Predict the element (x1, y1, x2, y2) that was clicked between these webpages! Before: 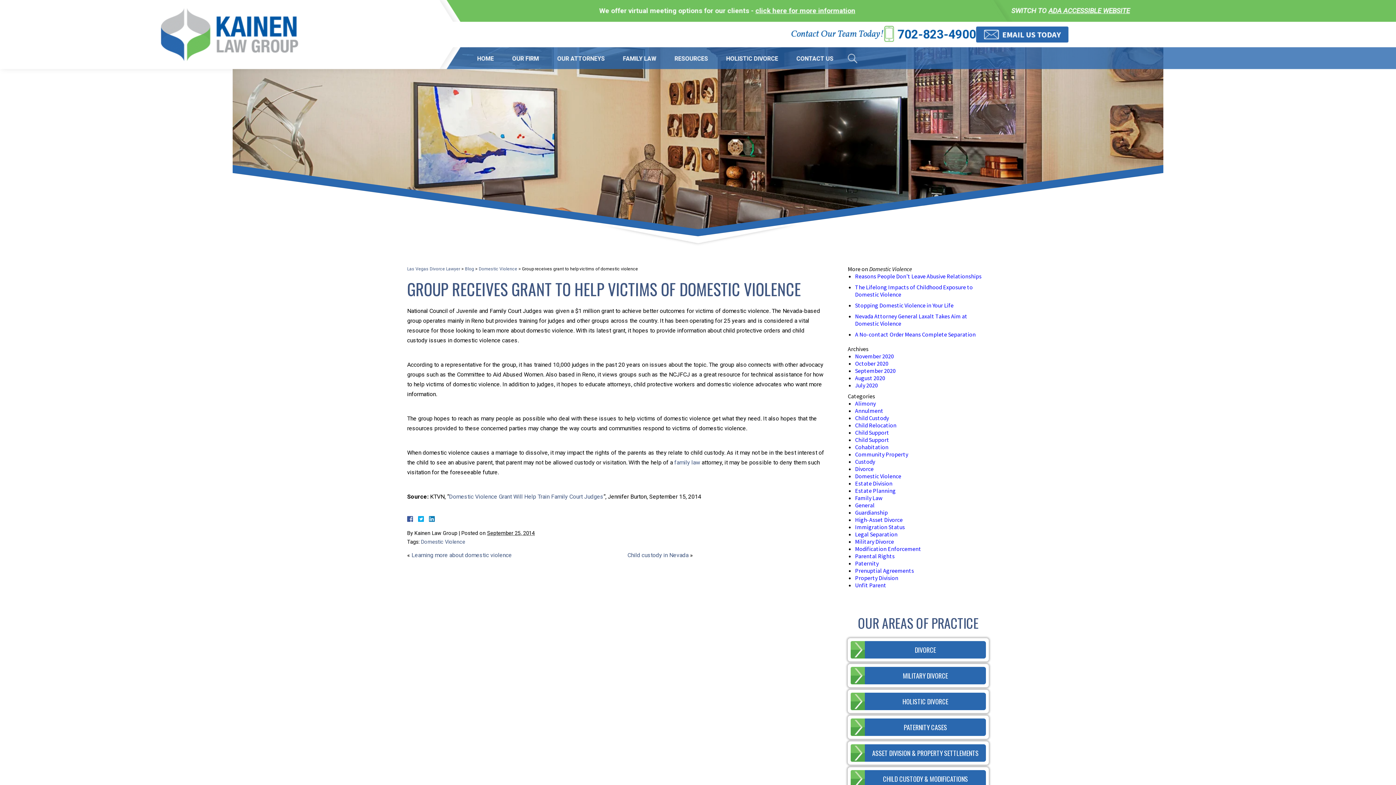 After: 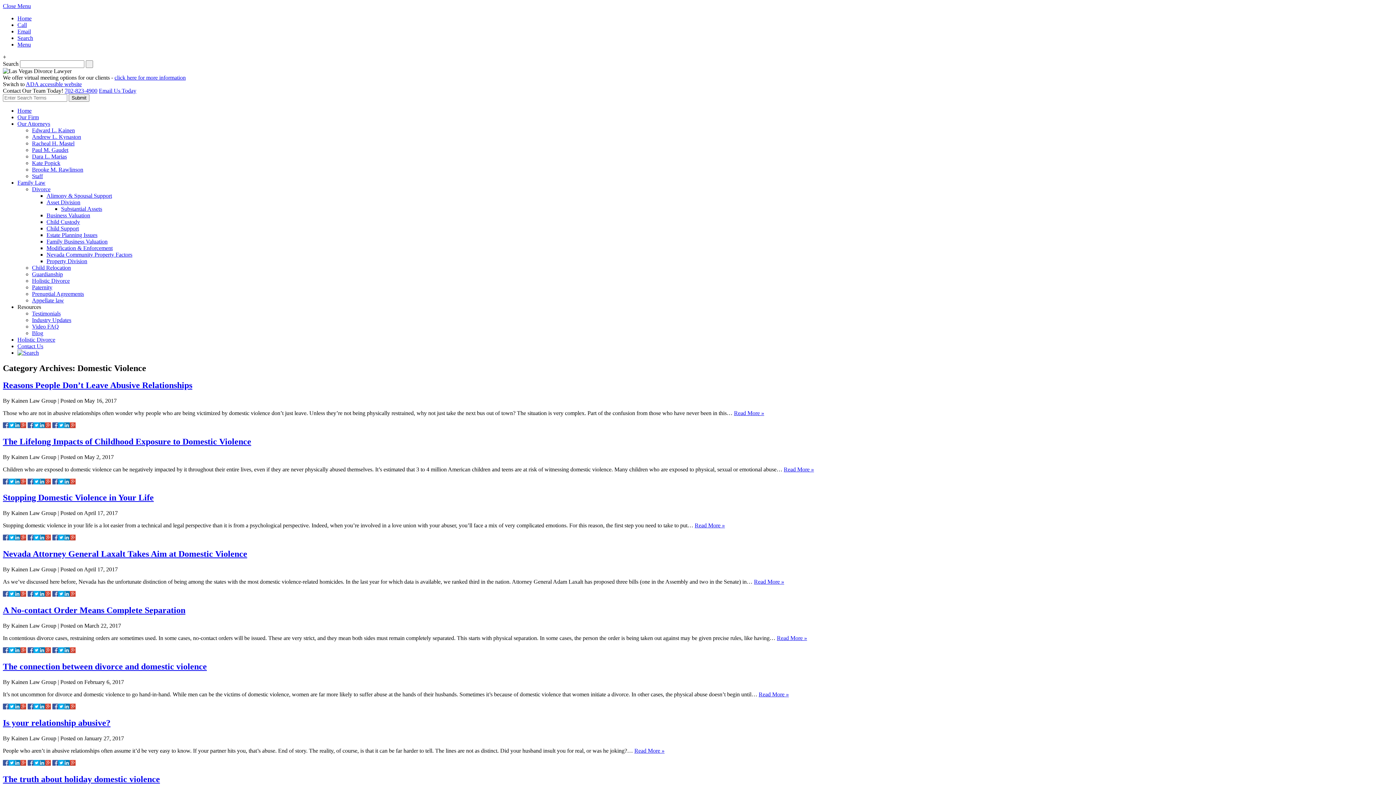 Action: bbox: (855, 472, 901, 480) label: Domestic Violence